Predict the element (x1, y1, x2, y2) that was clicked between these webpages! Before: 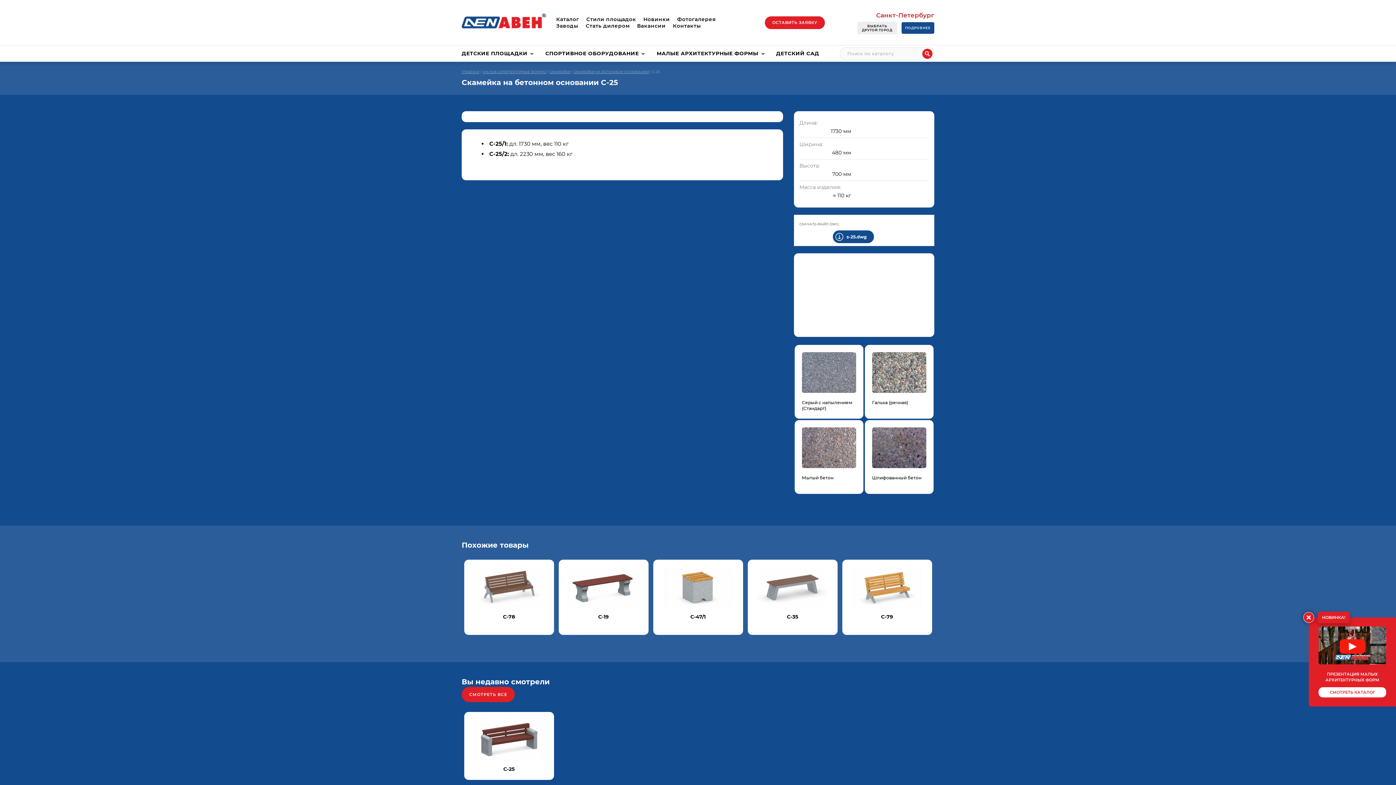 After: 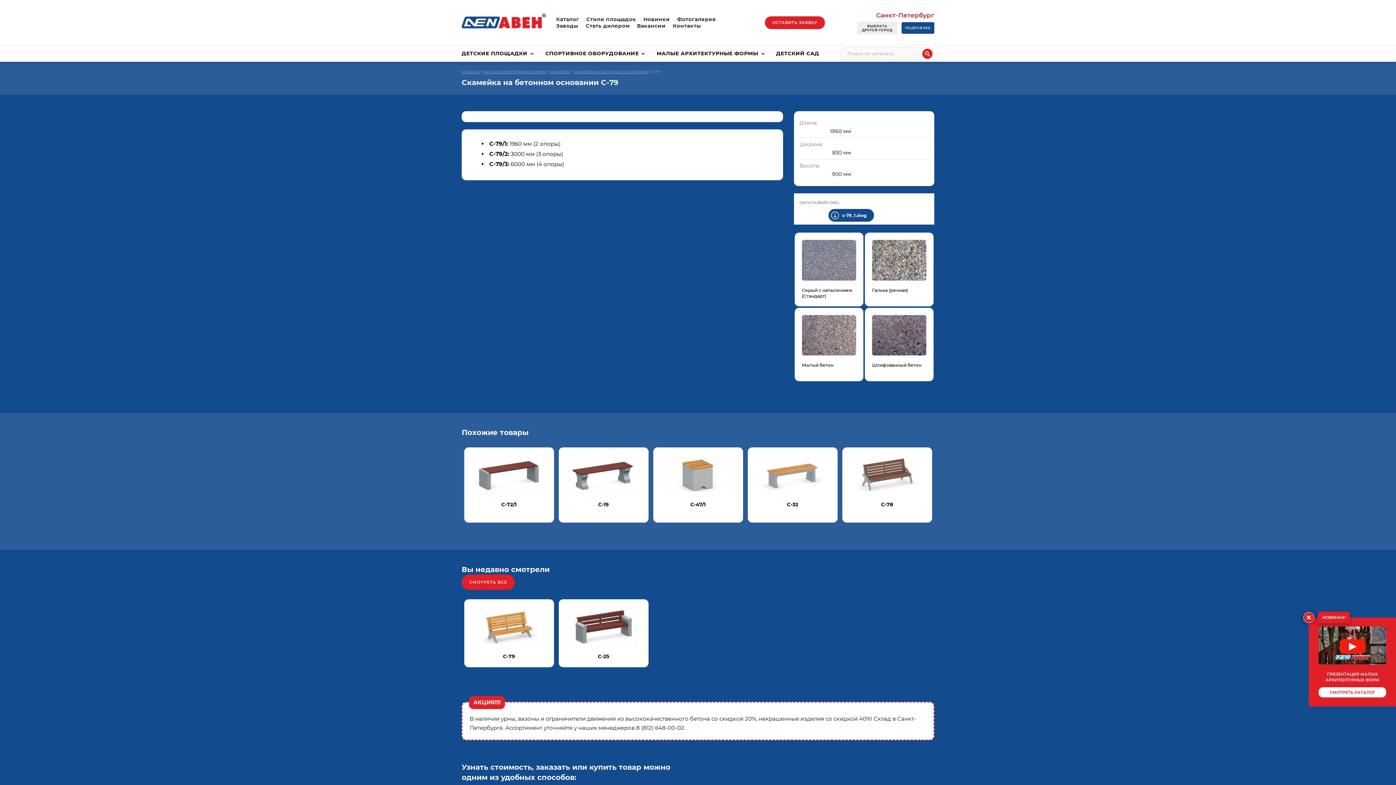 Action: bbox: (852, 604, 922, 610)